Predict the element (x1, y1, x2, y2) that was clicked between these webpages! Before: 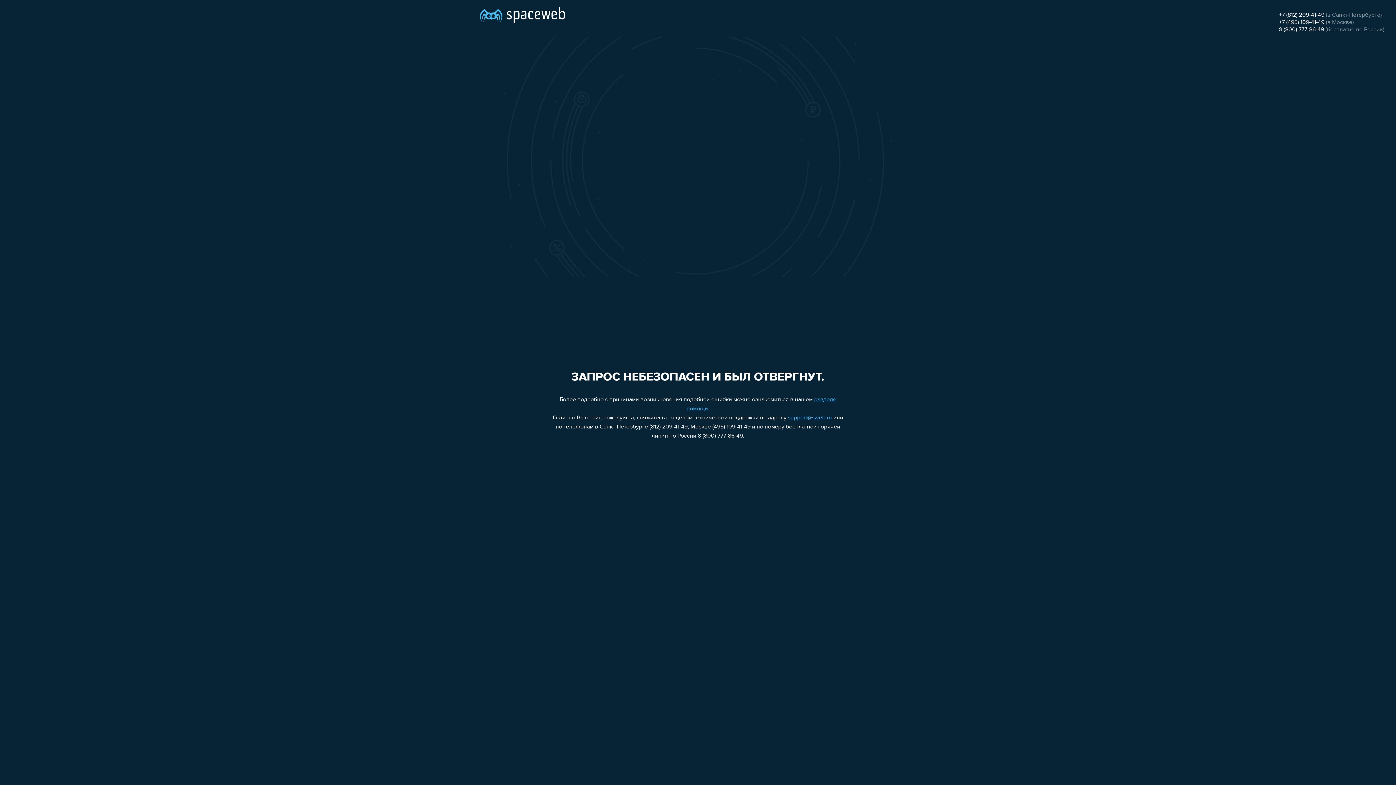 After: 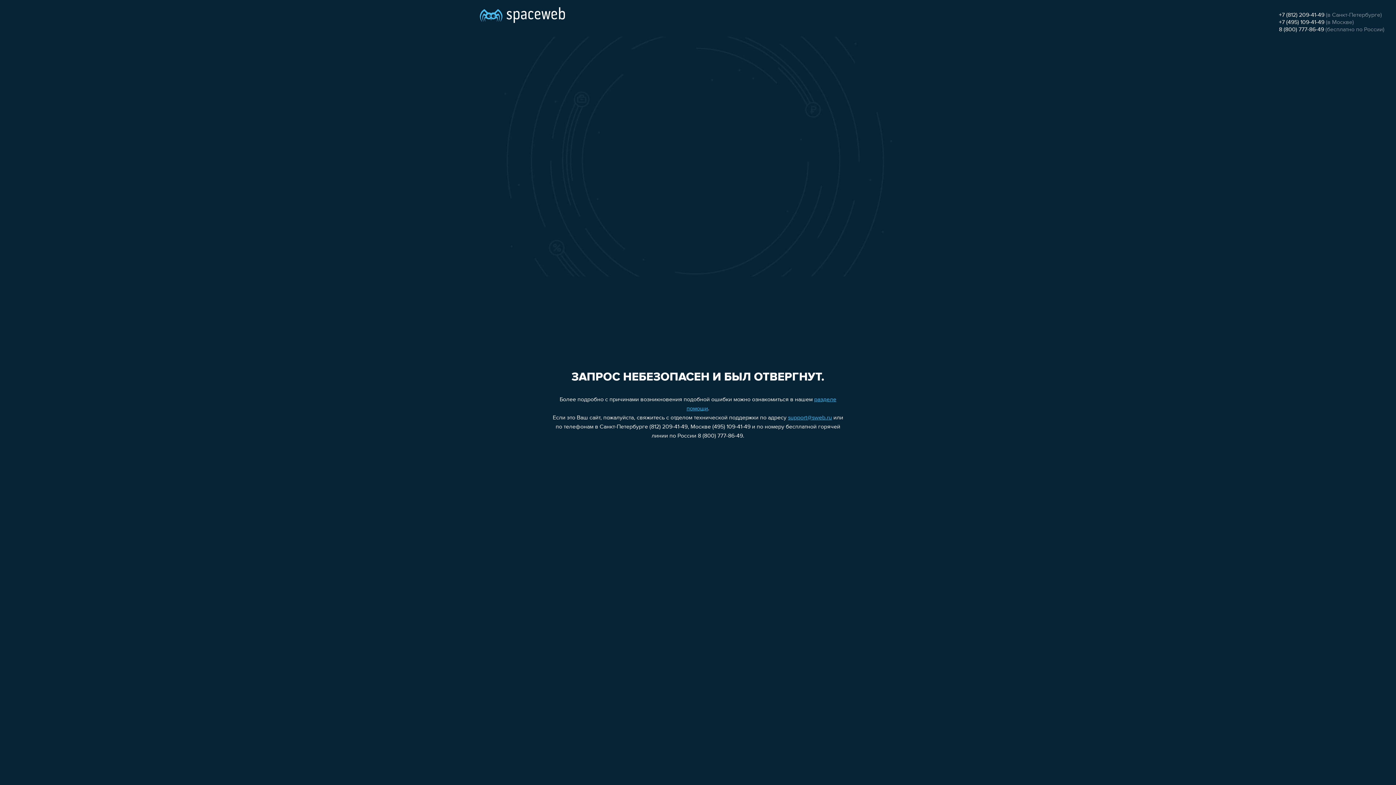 Action: label: +7 (495) 109-41-49 bbox: (1279, 19, 1324, 25)